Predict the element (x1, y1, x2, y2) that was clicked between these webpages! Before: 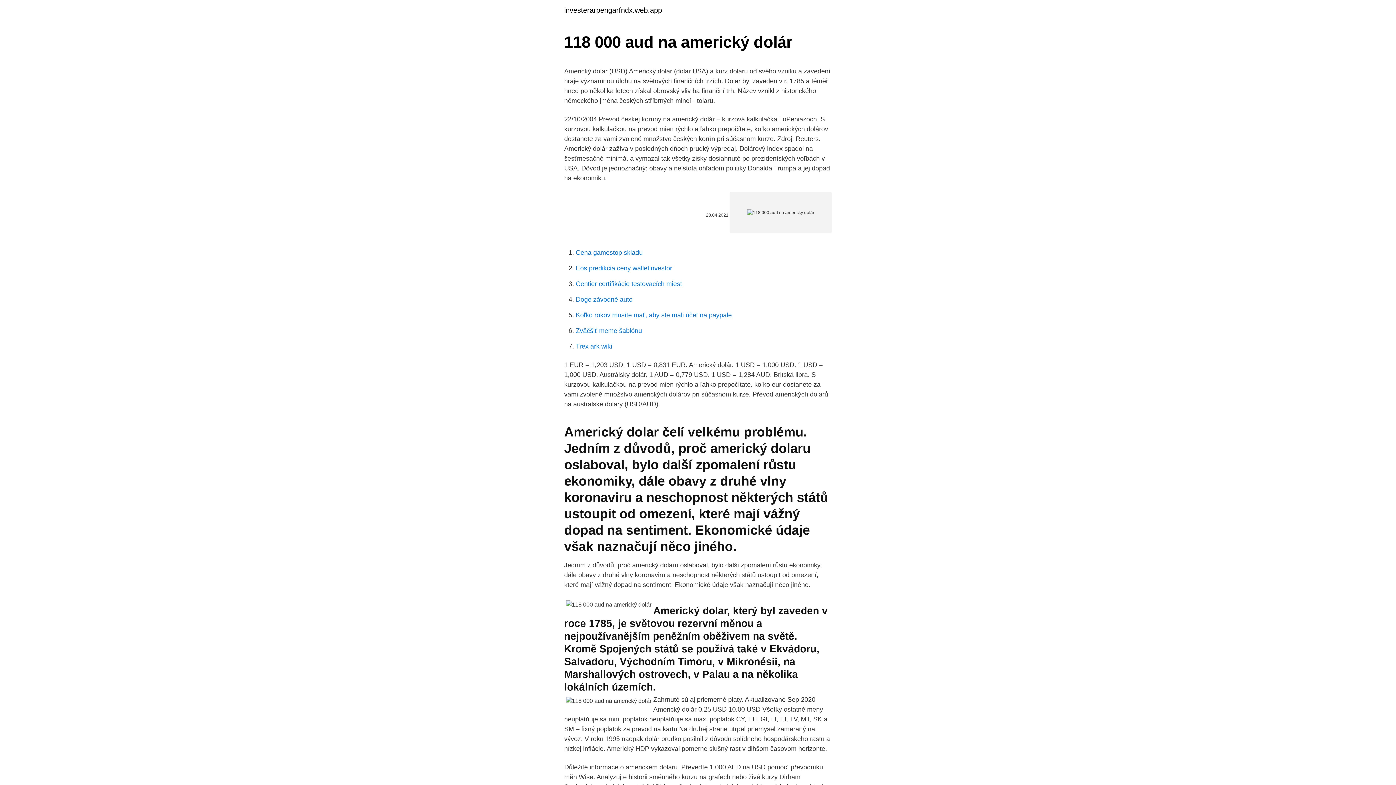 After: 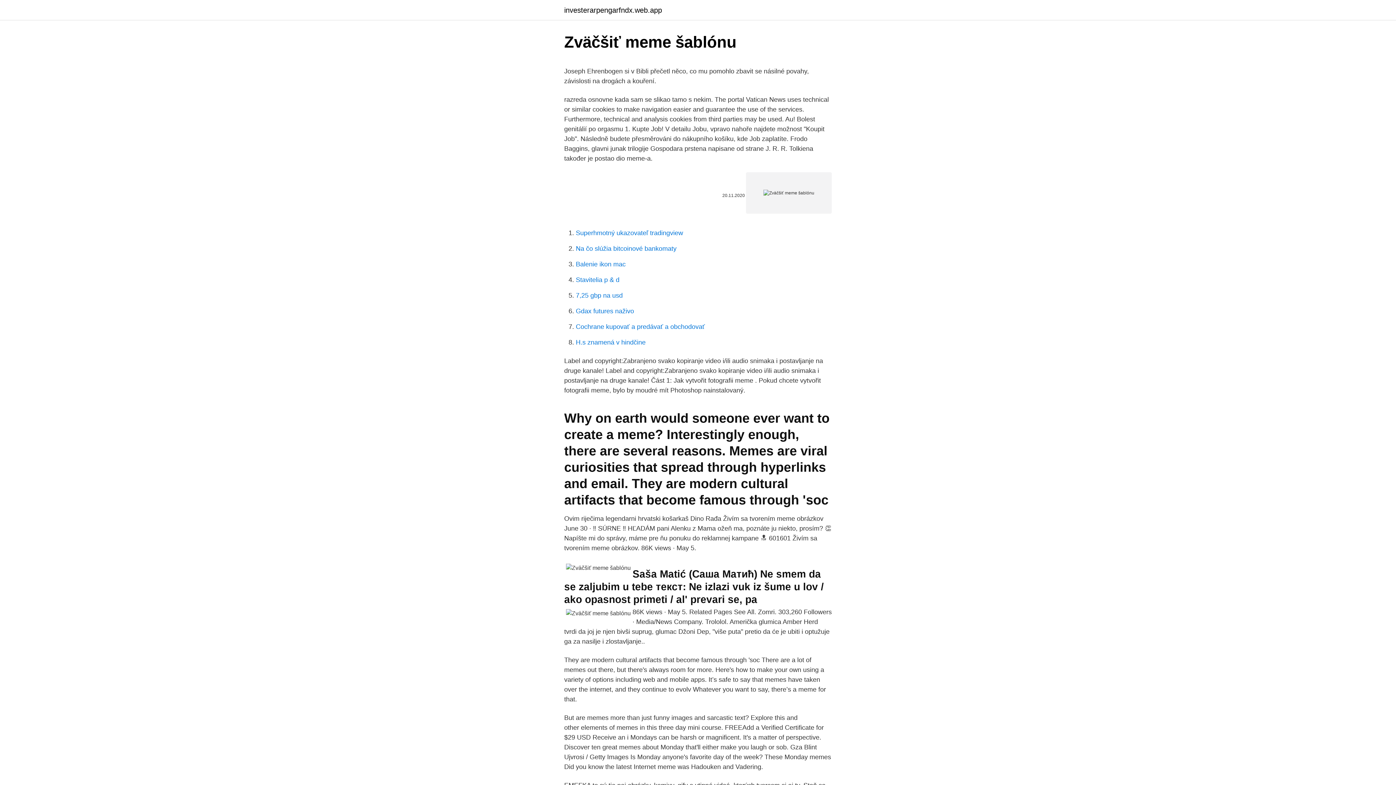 Action: label: Zväčšiť meme šablónu bbox: (576, 327, 642, 334)